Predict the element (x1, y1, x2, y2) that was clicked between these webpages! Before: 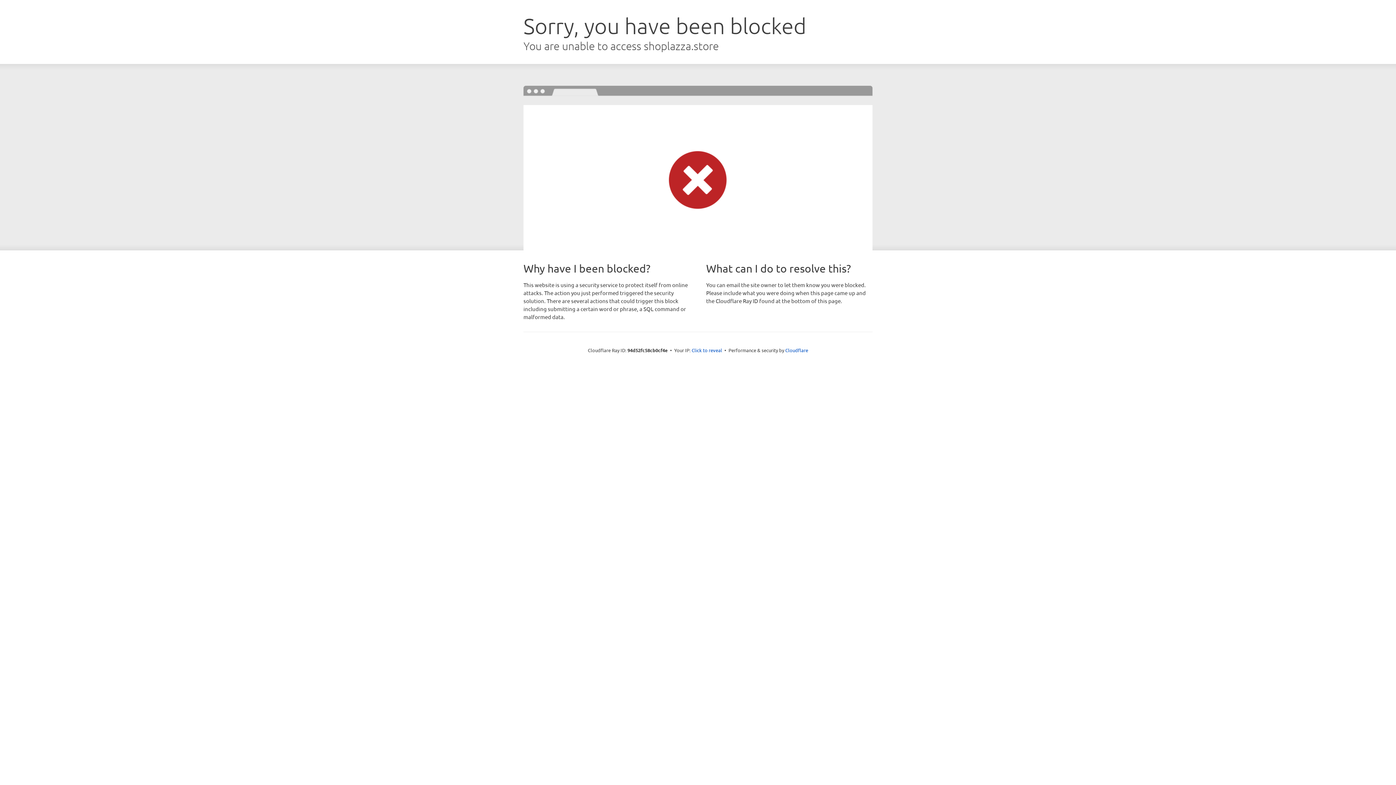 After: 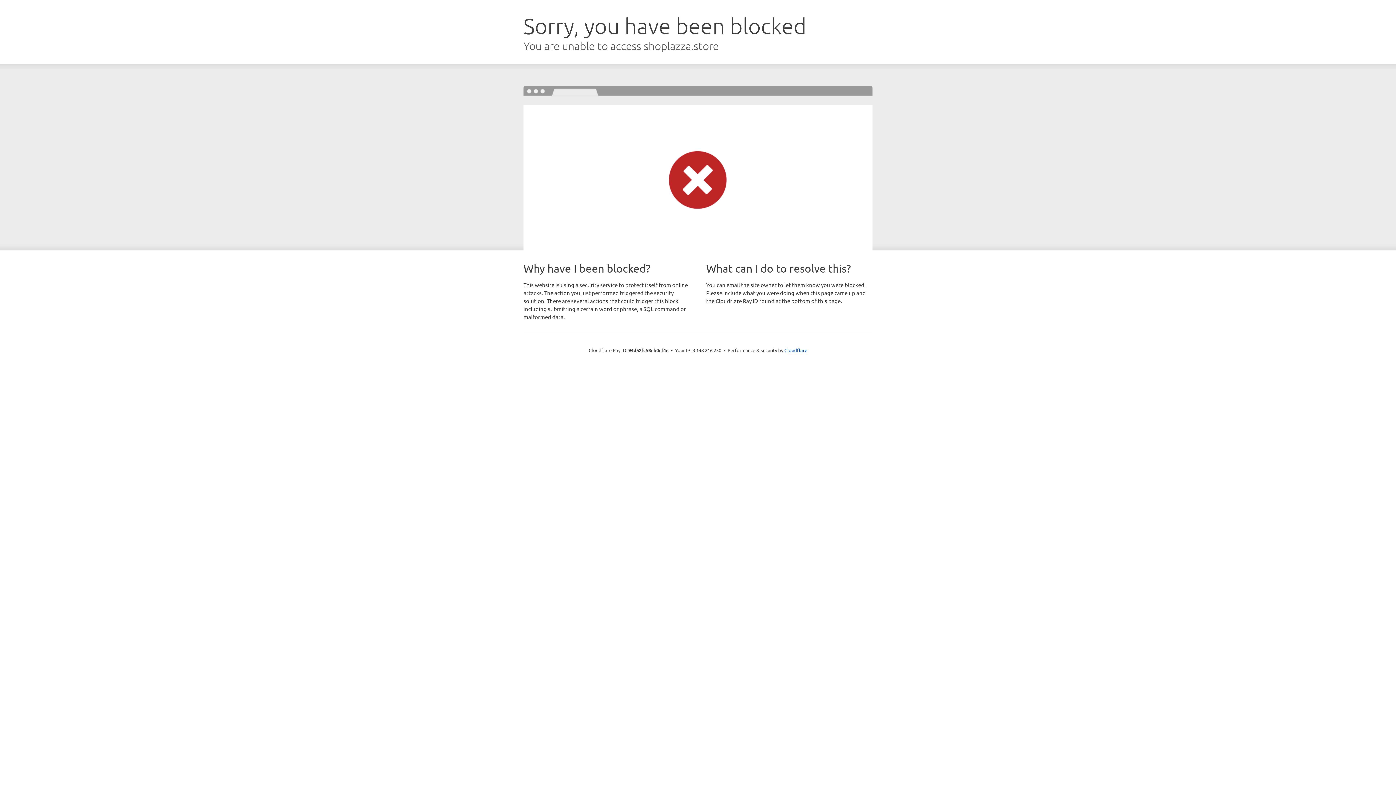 Action: label: Click to reveal bbox: (691, 346, 722, 353)